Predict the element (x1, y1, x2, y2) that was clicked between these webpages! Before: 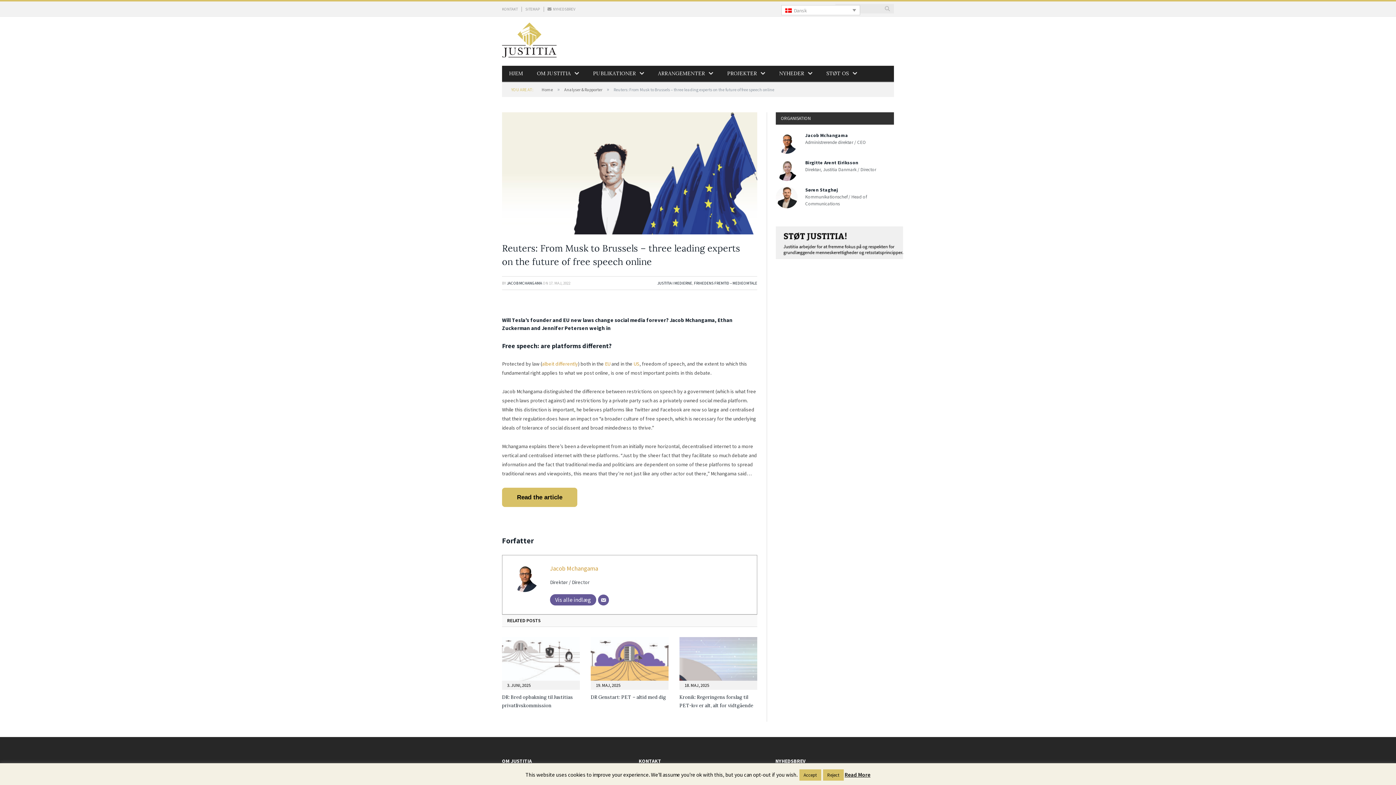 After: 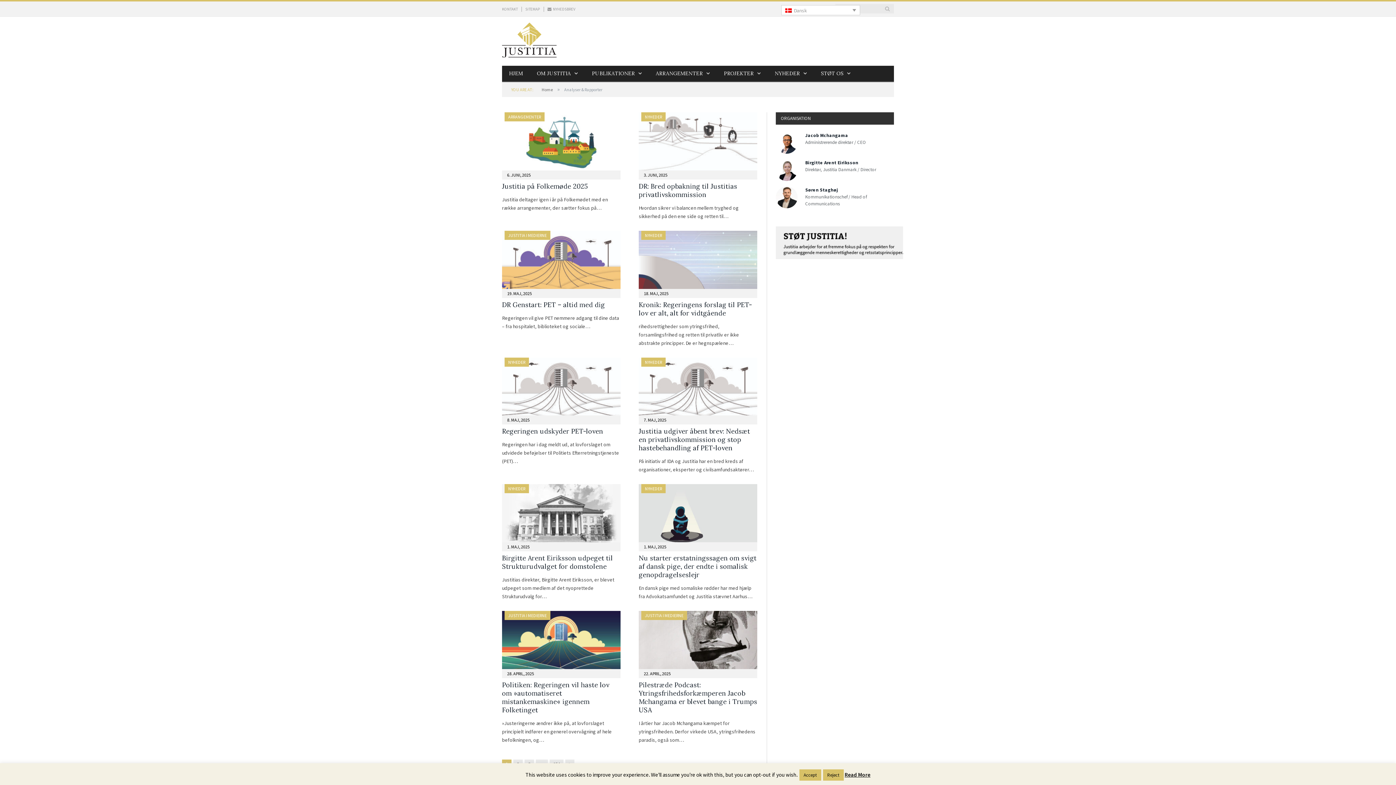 Action: label: Analyser & Rapporter bbox: (564, 86, 602, 92)